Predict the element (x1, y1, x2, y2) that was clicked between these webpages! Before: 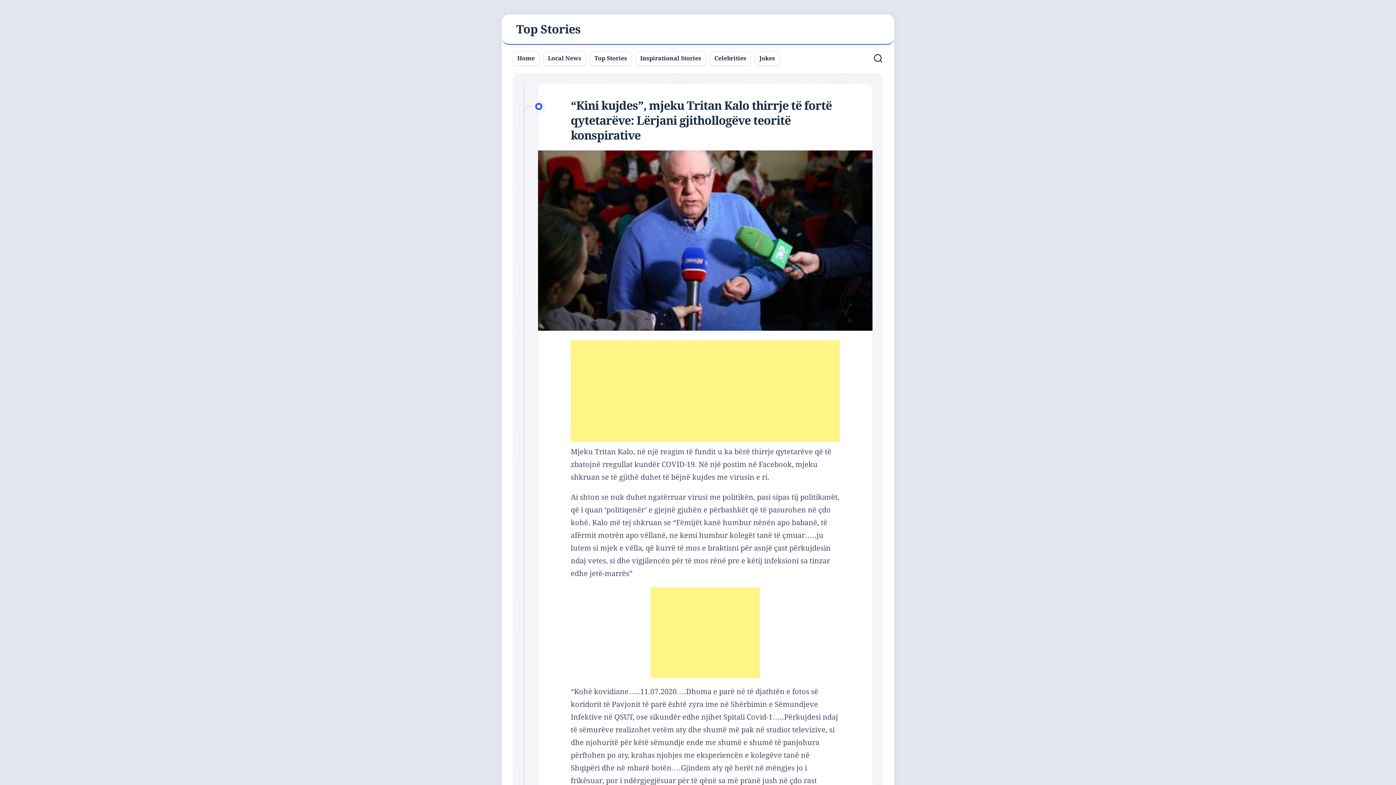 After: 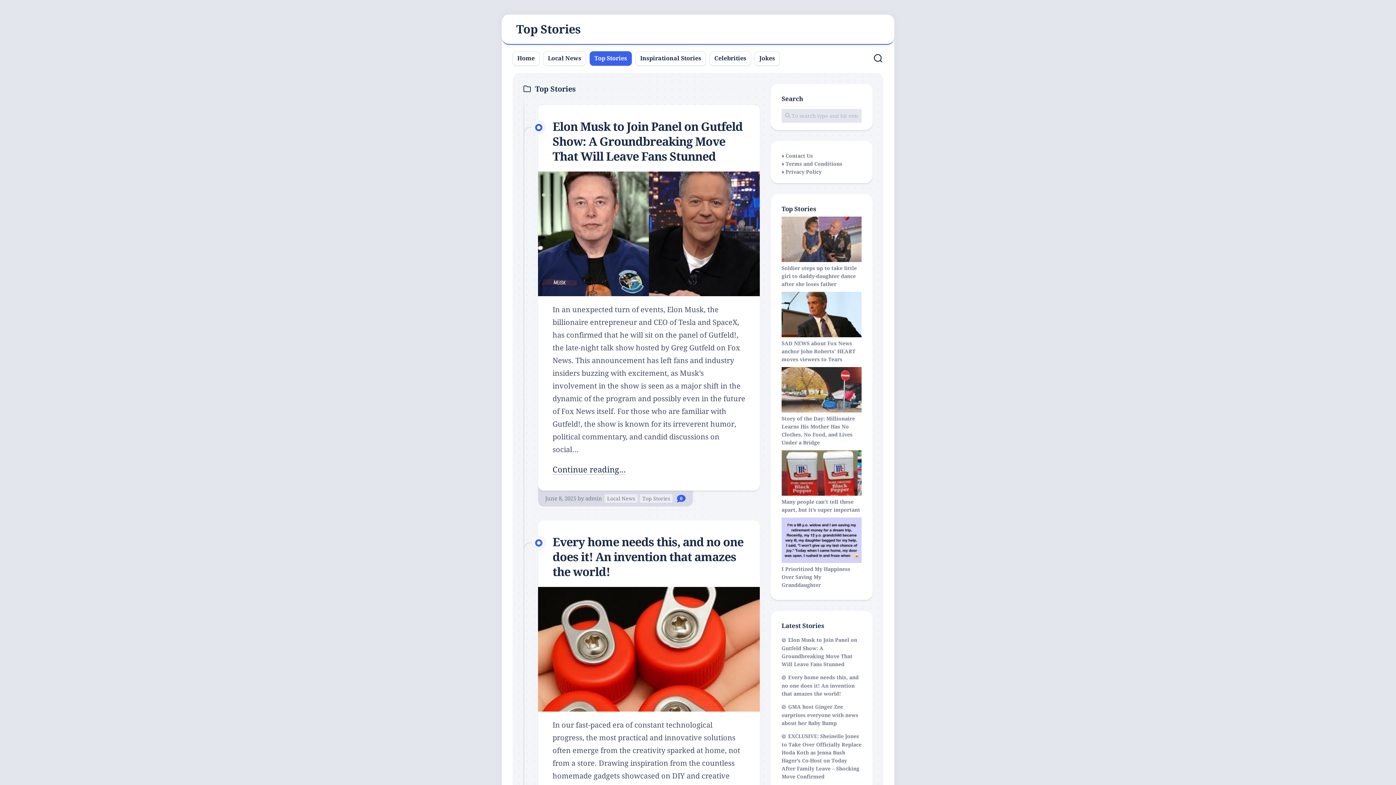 Action: label: Top Stories bbox: (594, 54, 627, 62)